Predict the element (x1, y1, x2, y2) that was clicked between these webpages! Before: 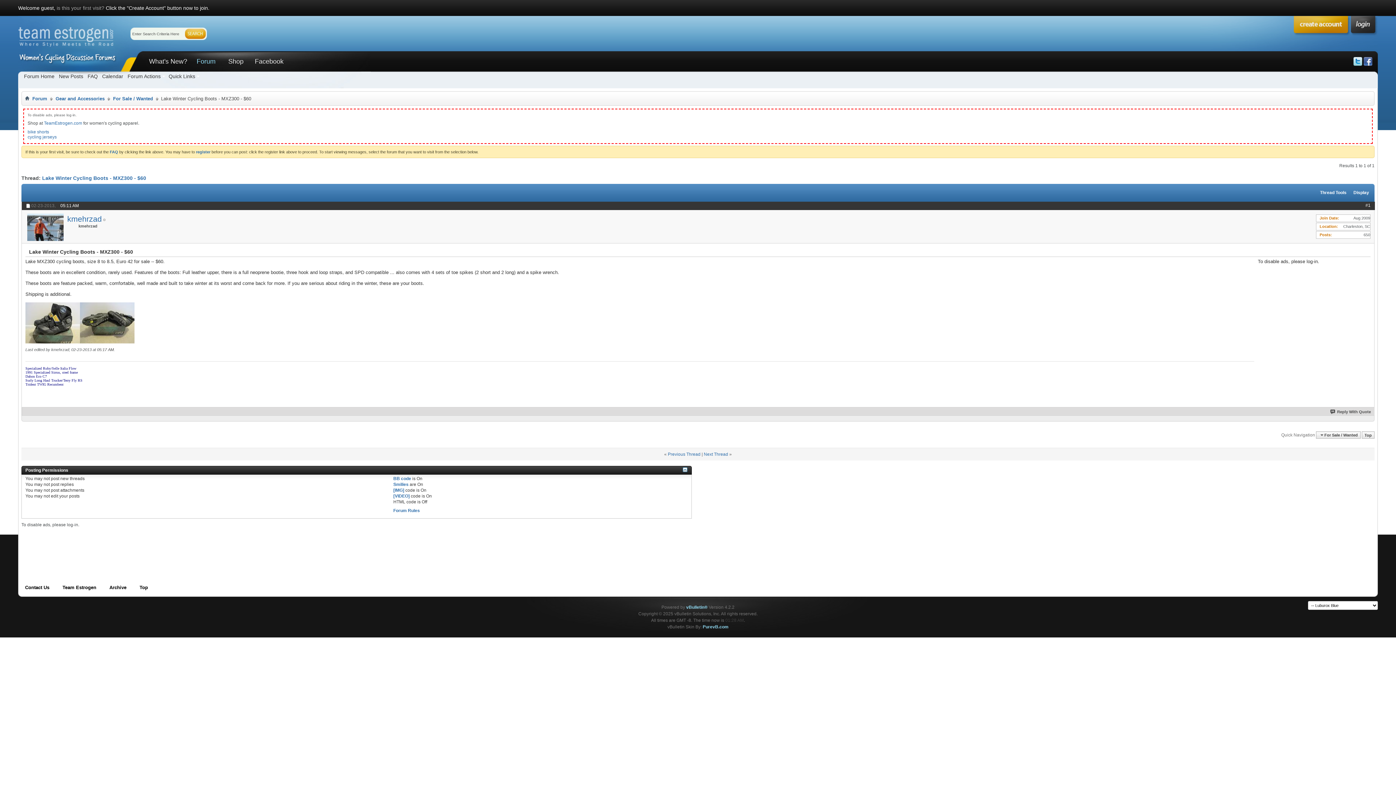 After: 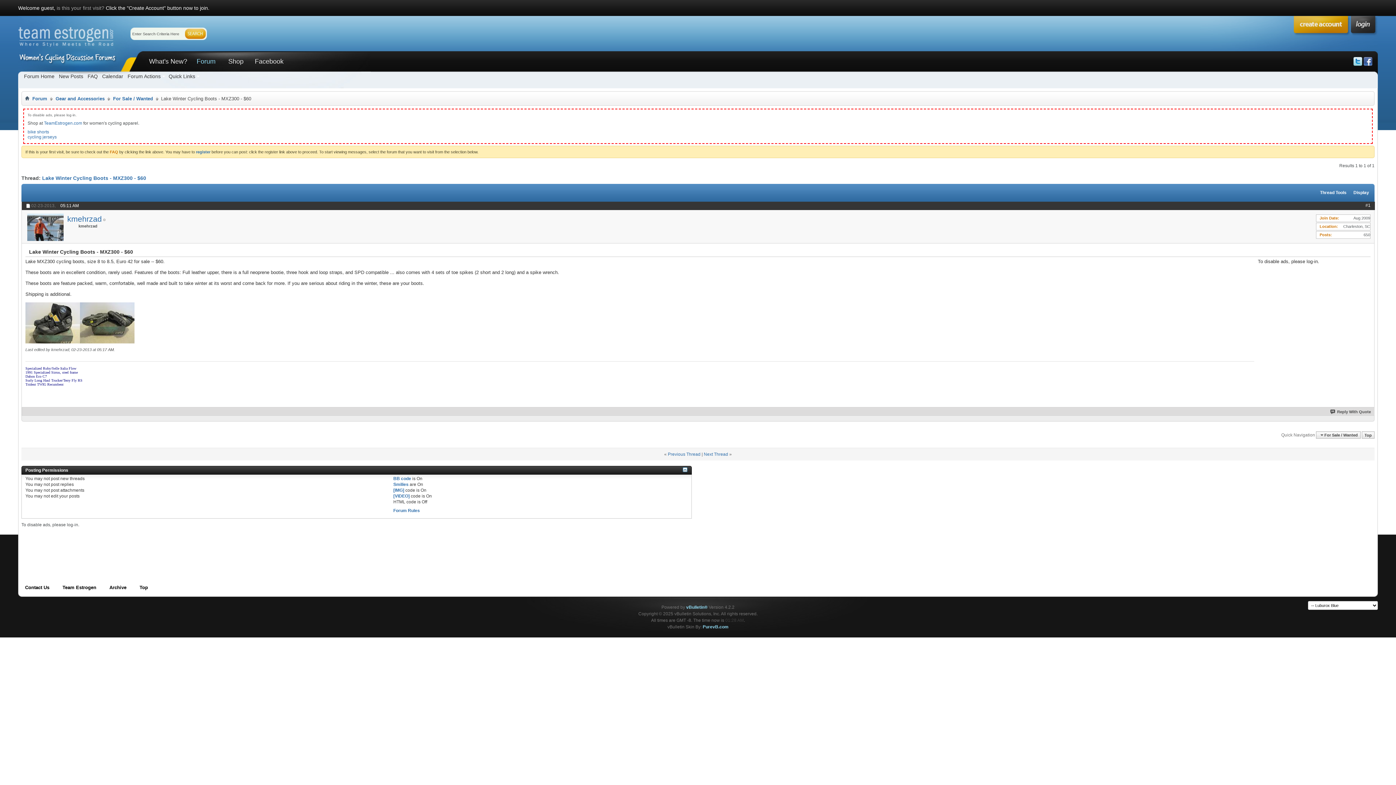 Action: label: FAQ bbox: (109, 149, 118, 154)